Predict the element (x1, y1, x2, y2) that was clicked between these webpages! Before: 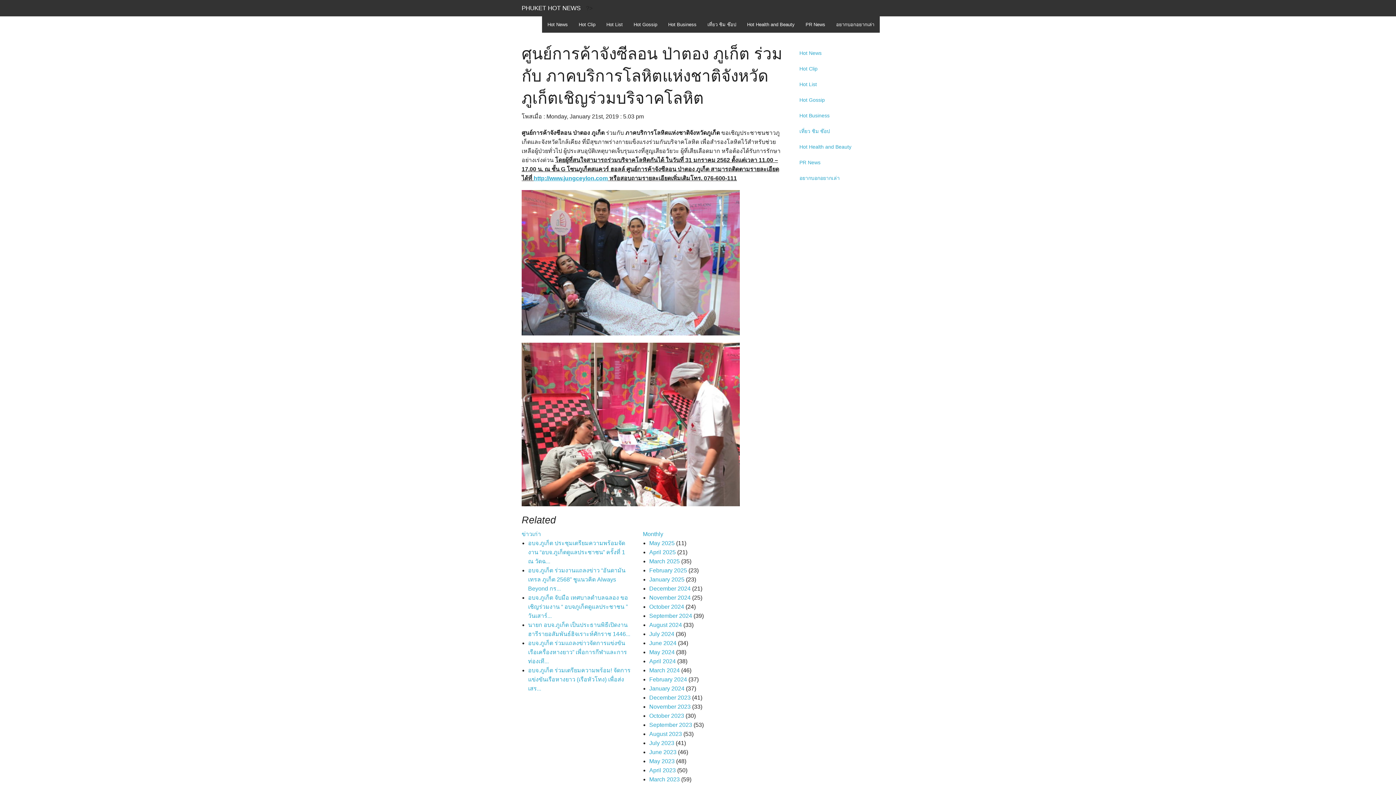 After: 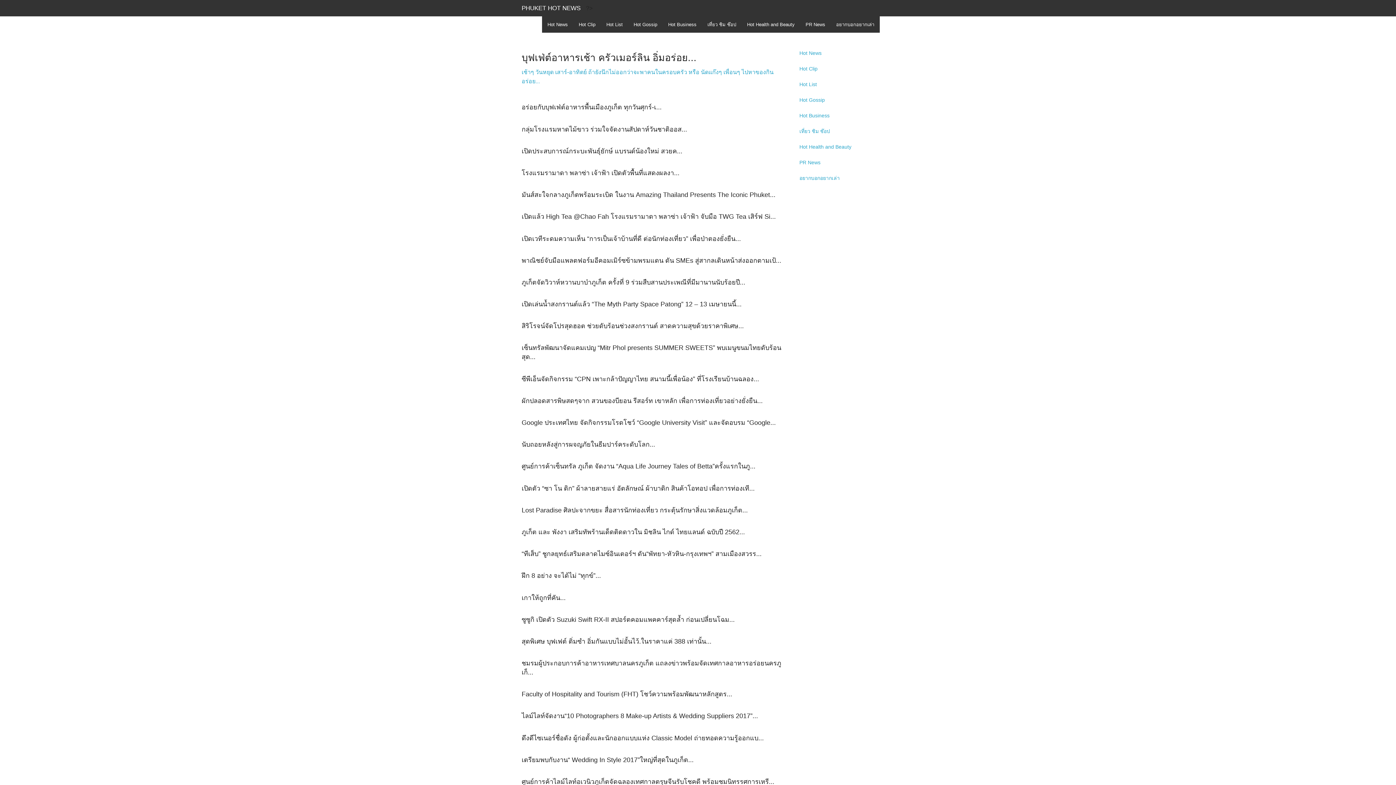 Action: bbox: (601, 16, 628, 32) label: Hot List